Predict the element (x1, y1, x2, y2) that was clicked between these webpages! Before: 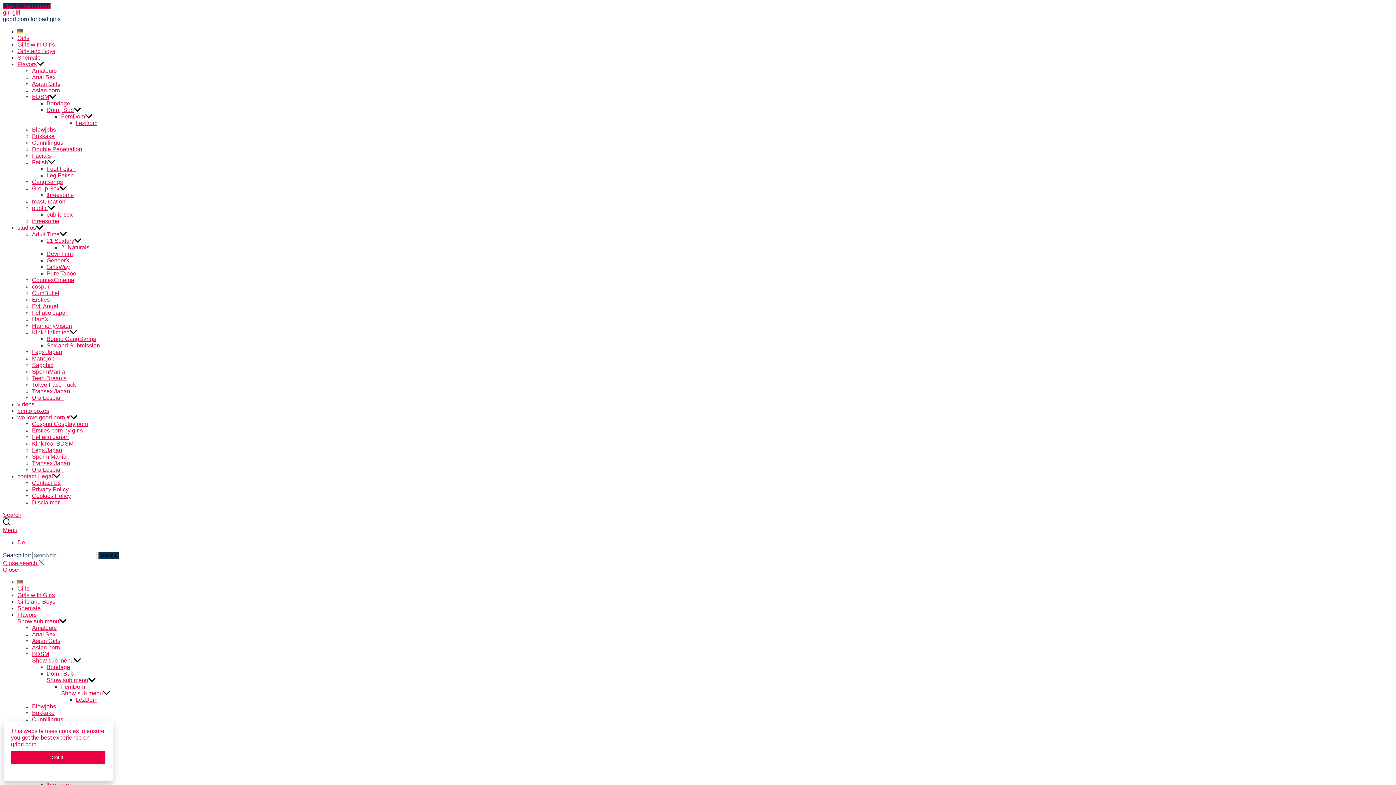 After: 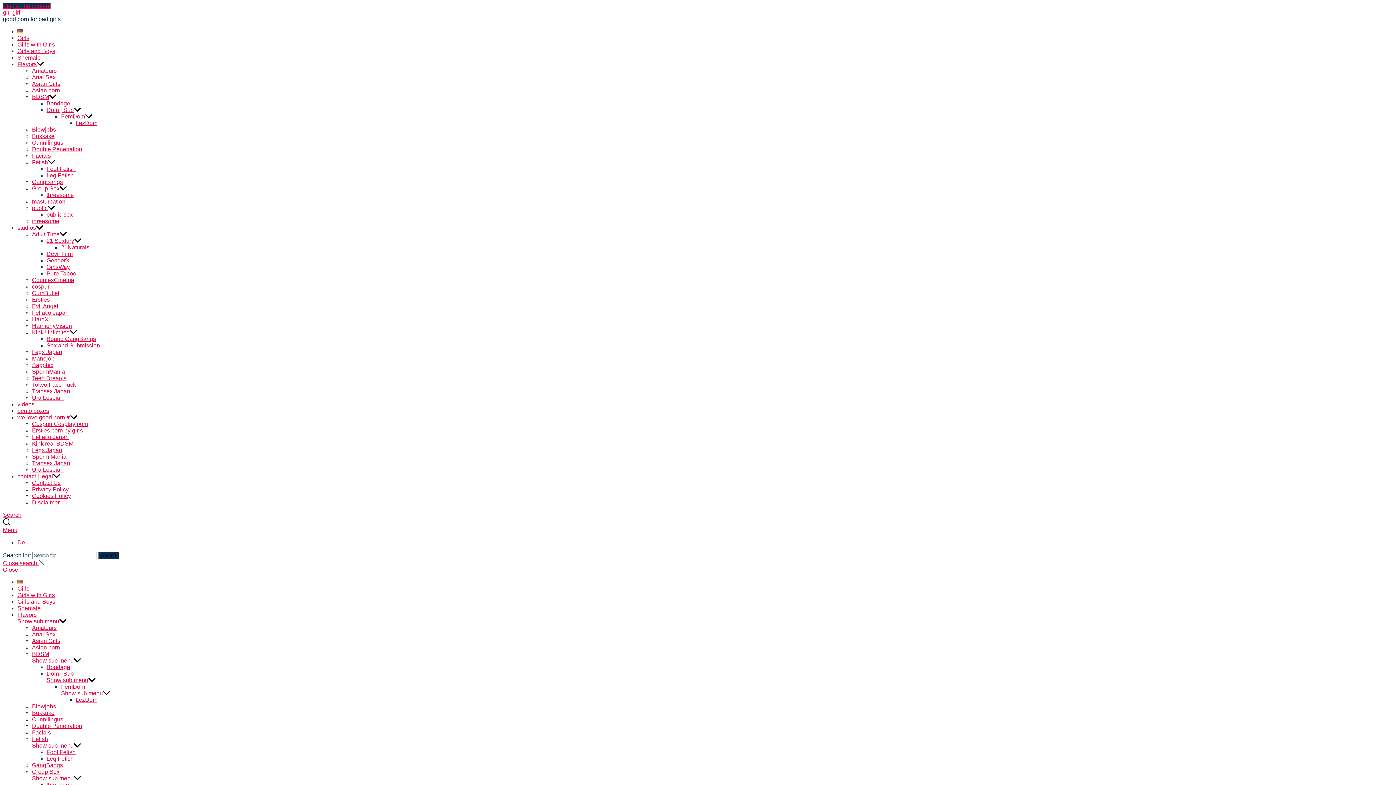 Action: bbox: (32, 80, 60, 86) label: Asian Girls